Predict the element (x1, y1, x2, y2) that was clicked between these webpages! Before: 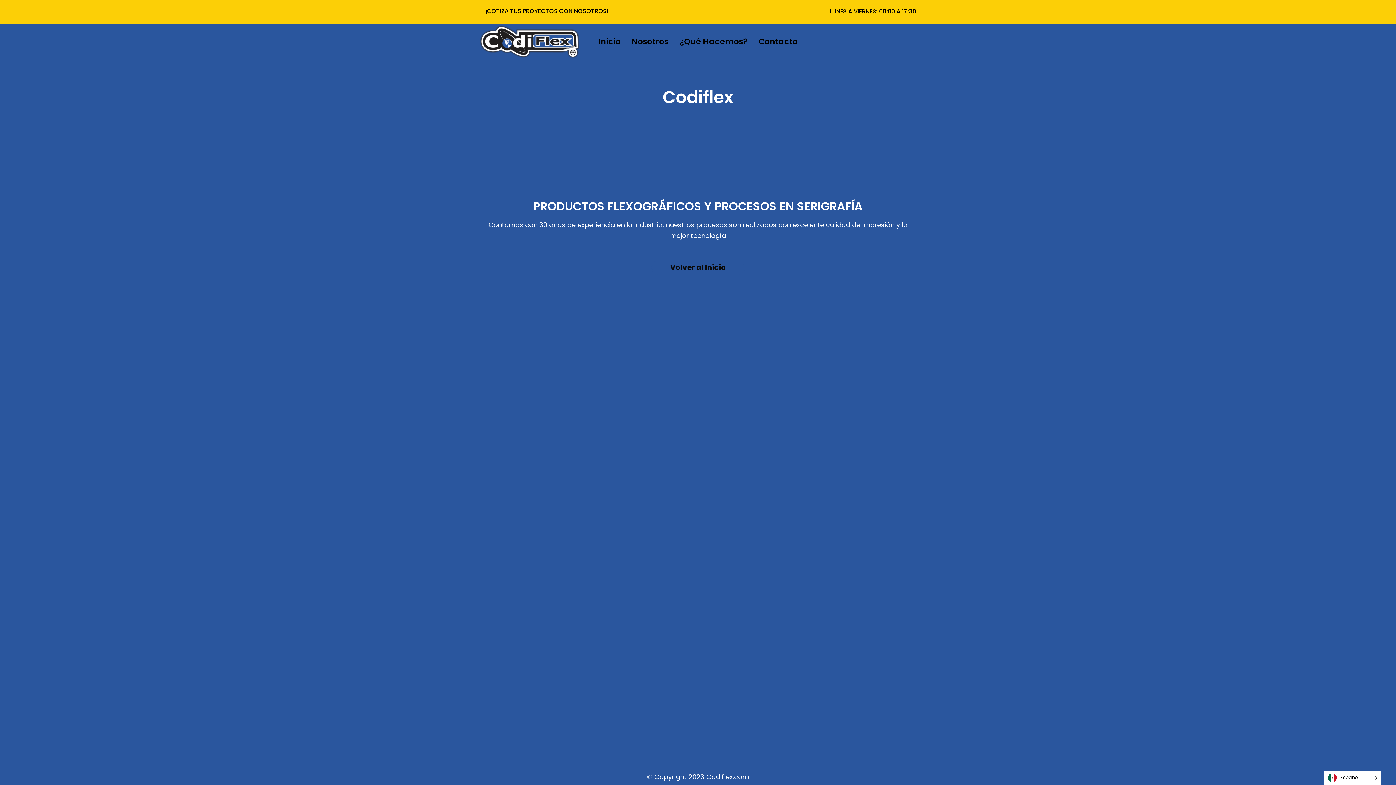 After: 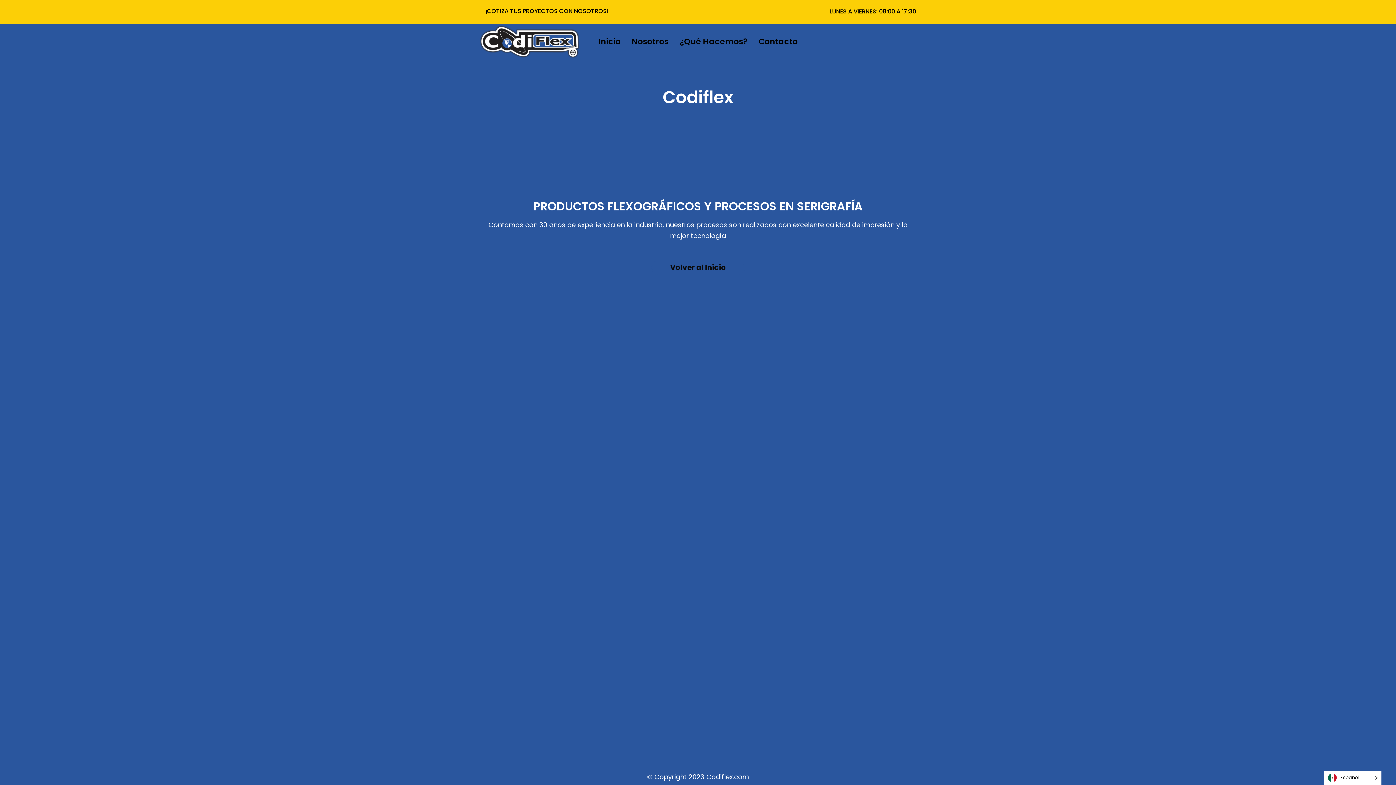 Action: label: ¡COTIZA TUS PROYECTOS CON NOSOTROS! bbox: (485, 6, 608, 15)